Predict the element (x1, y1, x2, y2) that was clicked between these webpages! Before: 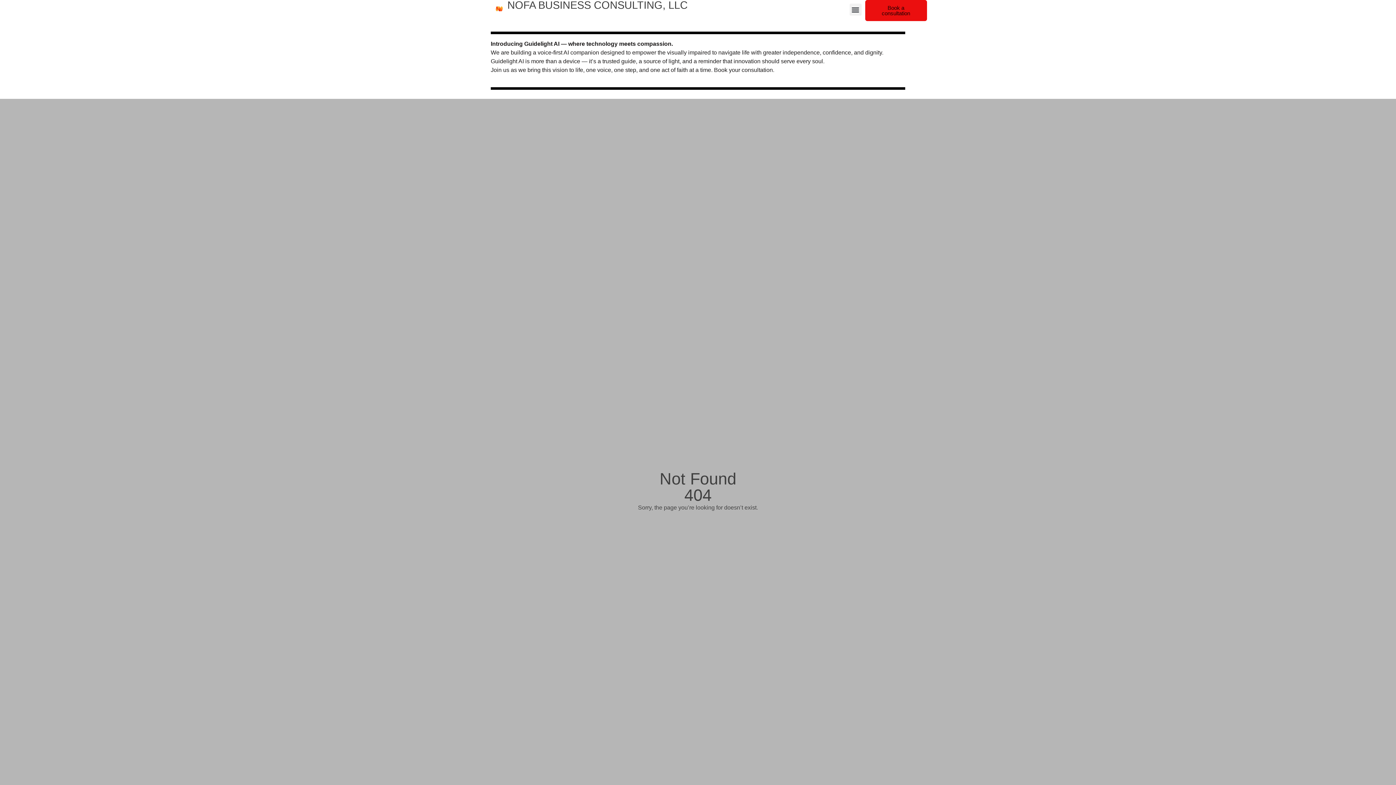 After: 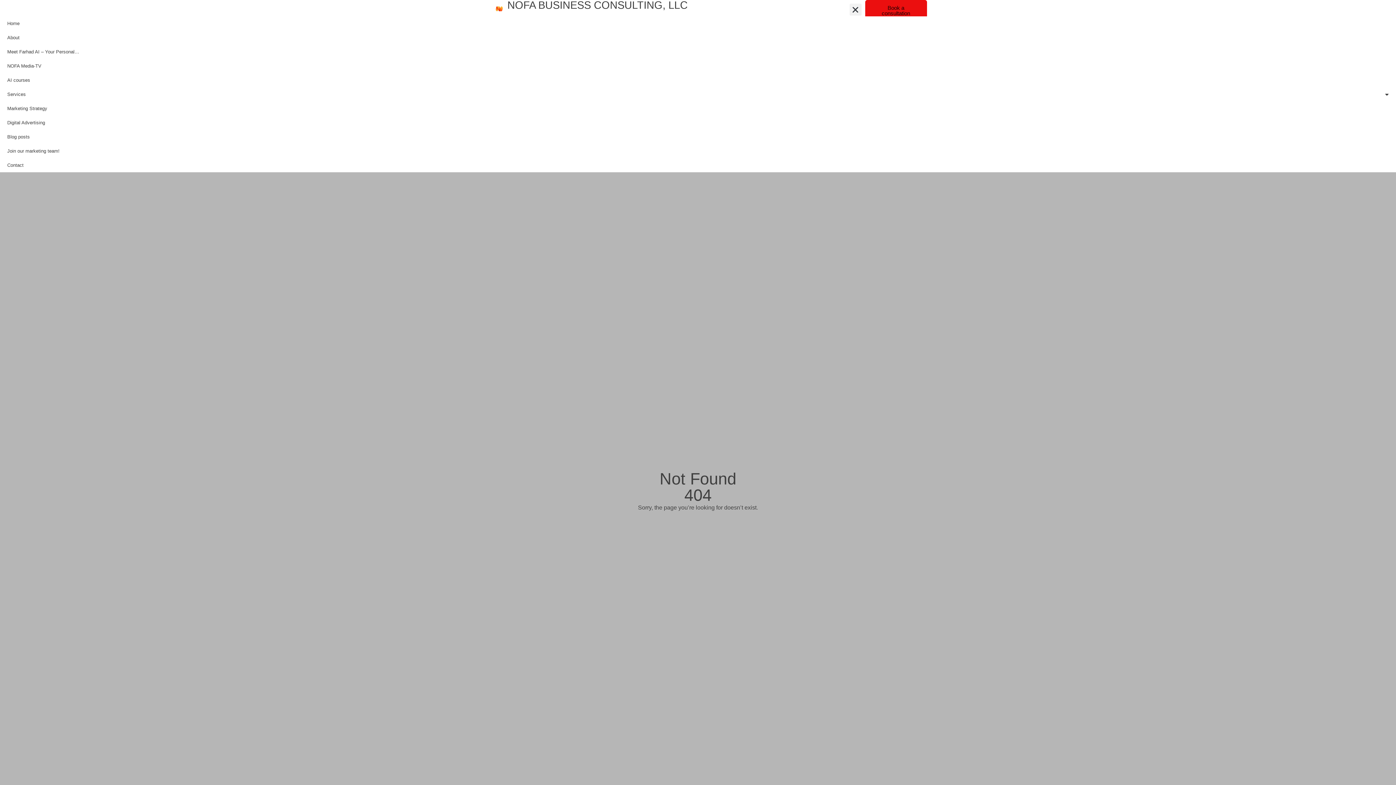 Action: bbox: (849, 3, 861, 15) label: Menu Toggle